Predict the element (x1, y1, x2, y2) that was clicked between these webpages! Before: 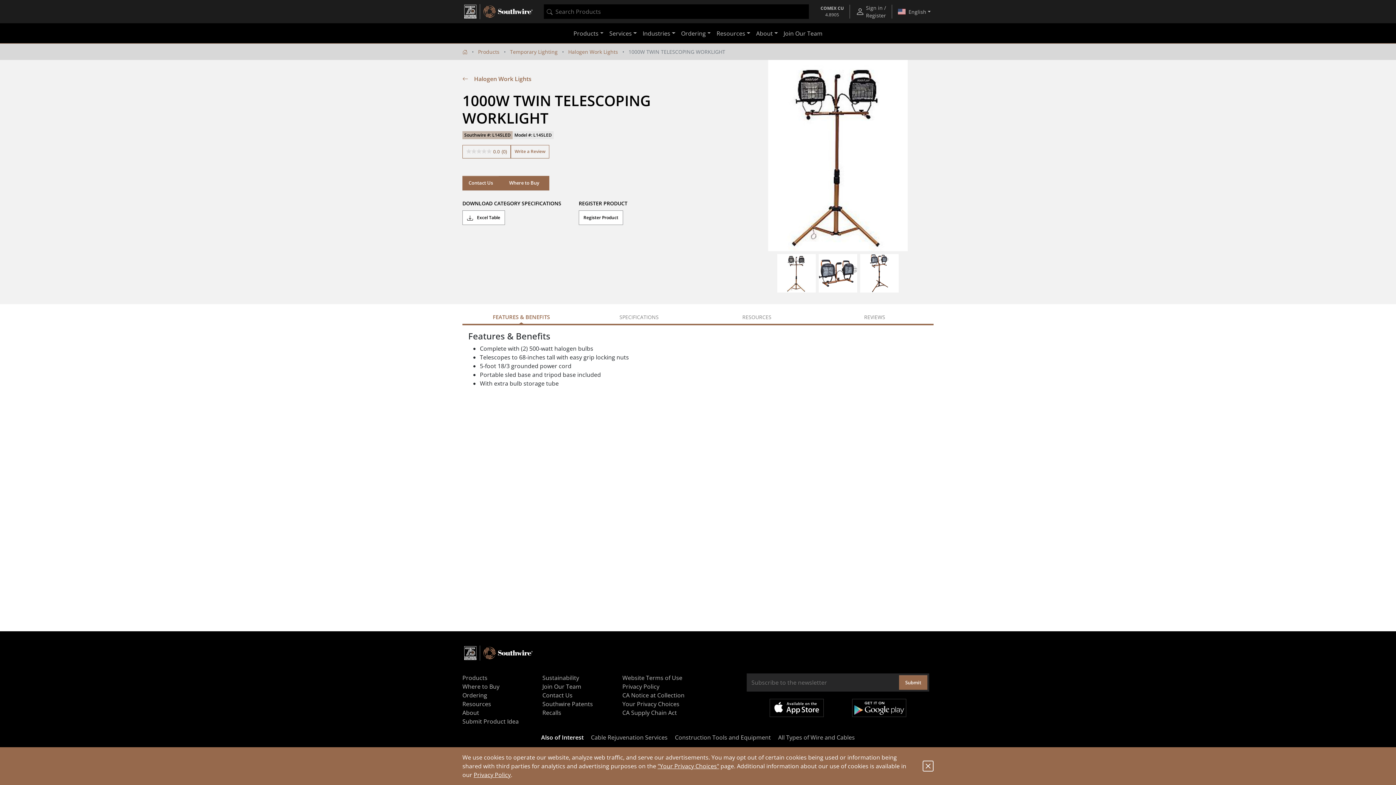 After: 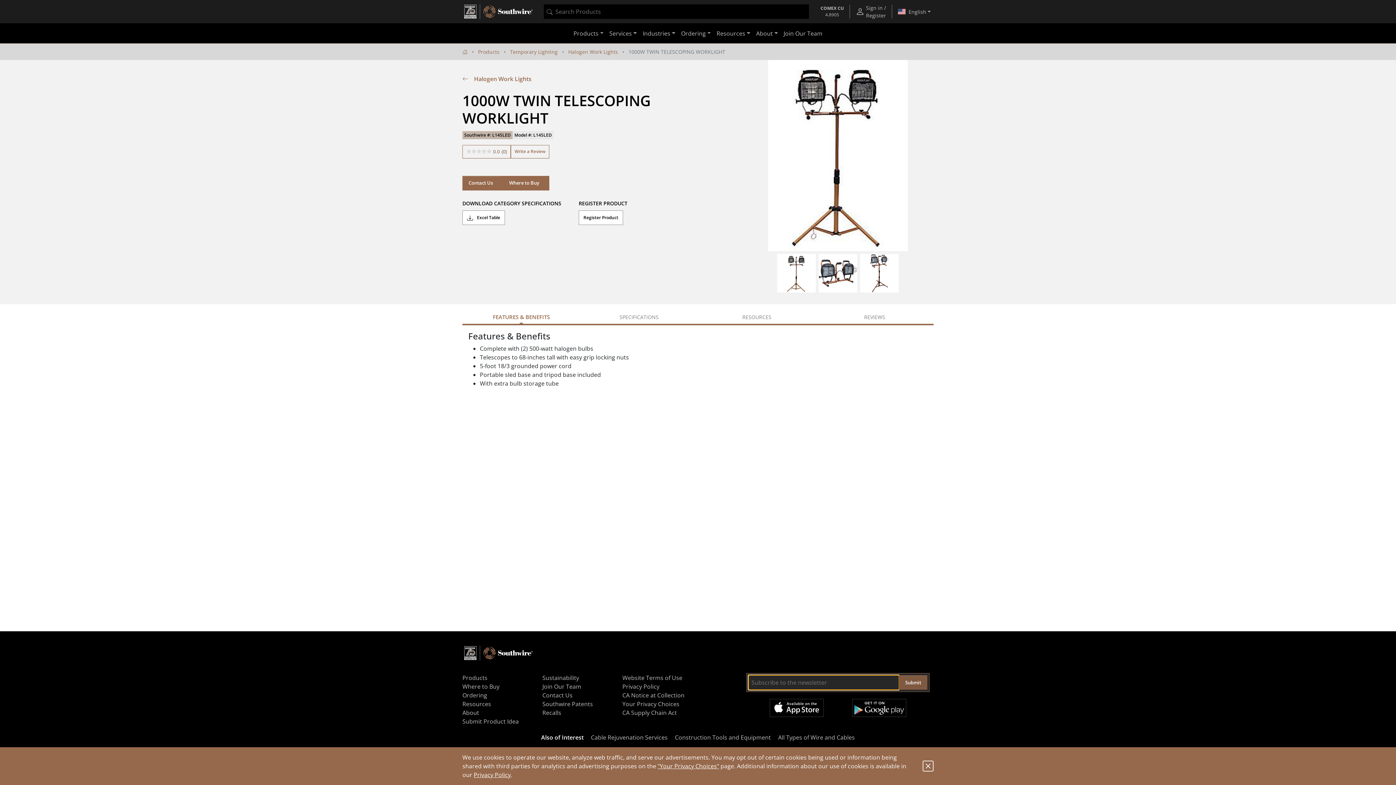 Action: label: Submit bbox: (899, 675, 927, 690)